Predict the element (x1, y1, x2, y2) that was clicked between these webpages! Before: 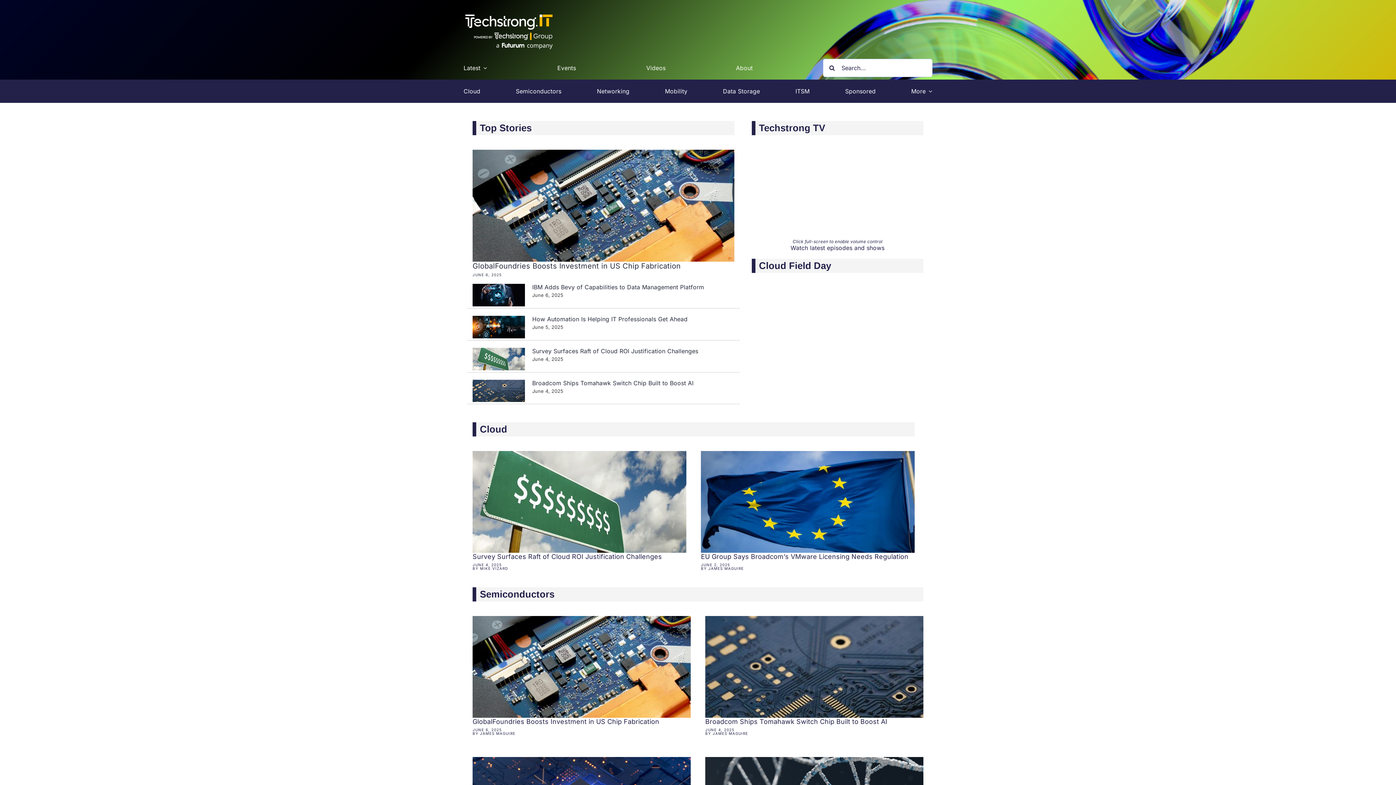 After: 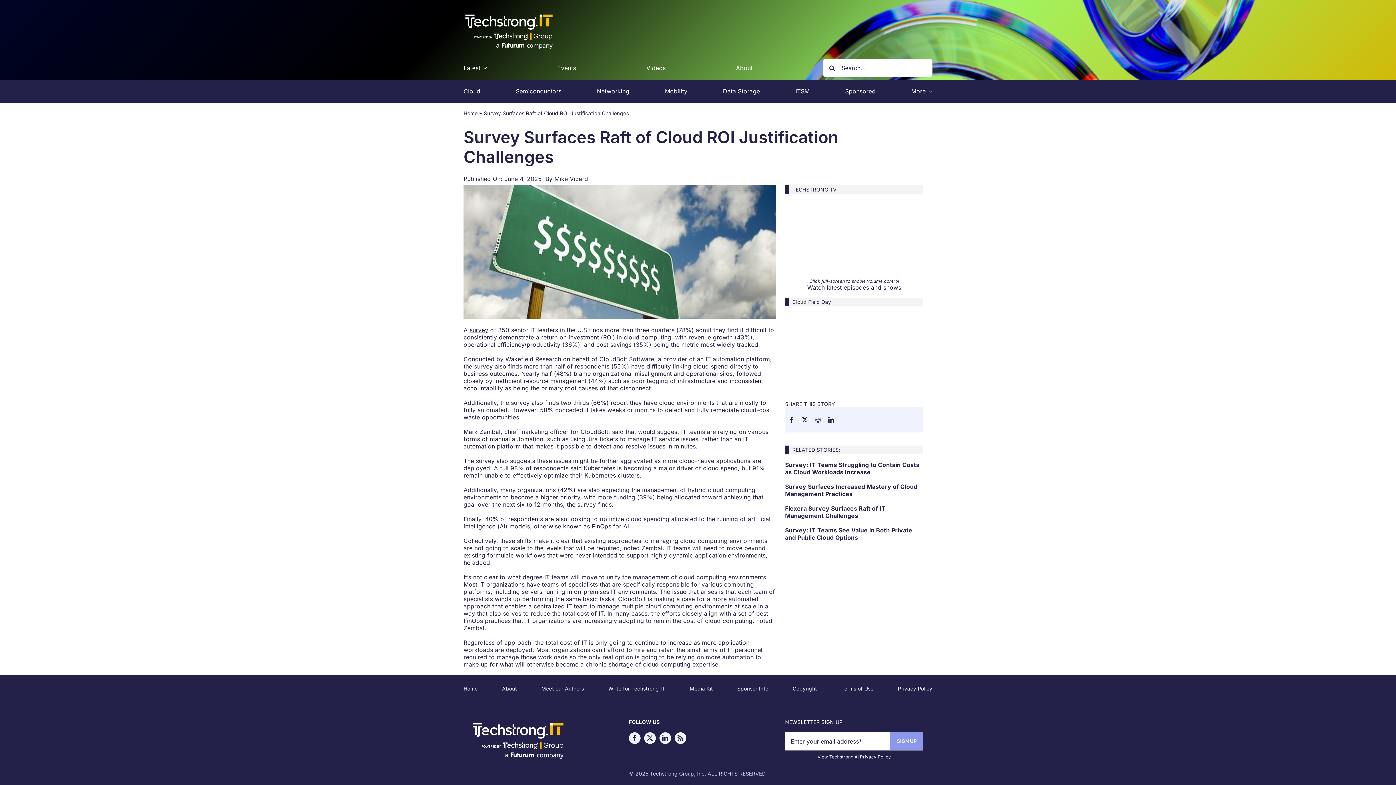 Action: label: Survey Surfaces Raft of Cloud ROI Justification Challenges bbox: (472, 347, 525, 370)